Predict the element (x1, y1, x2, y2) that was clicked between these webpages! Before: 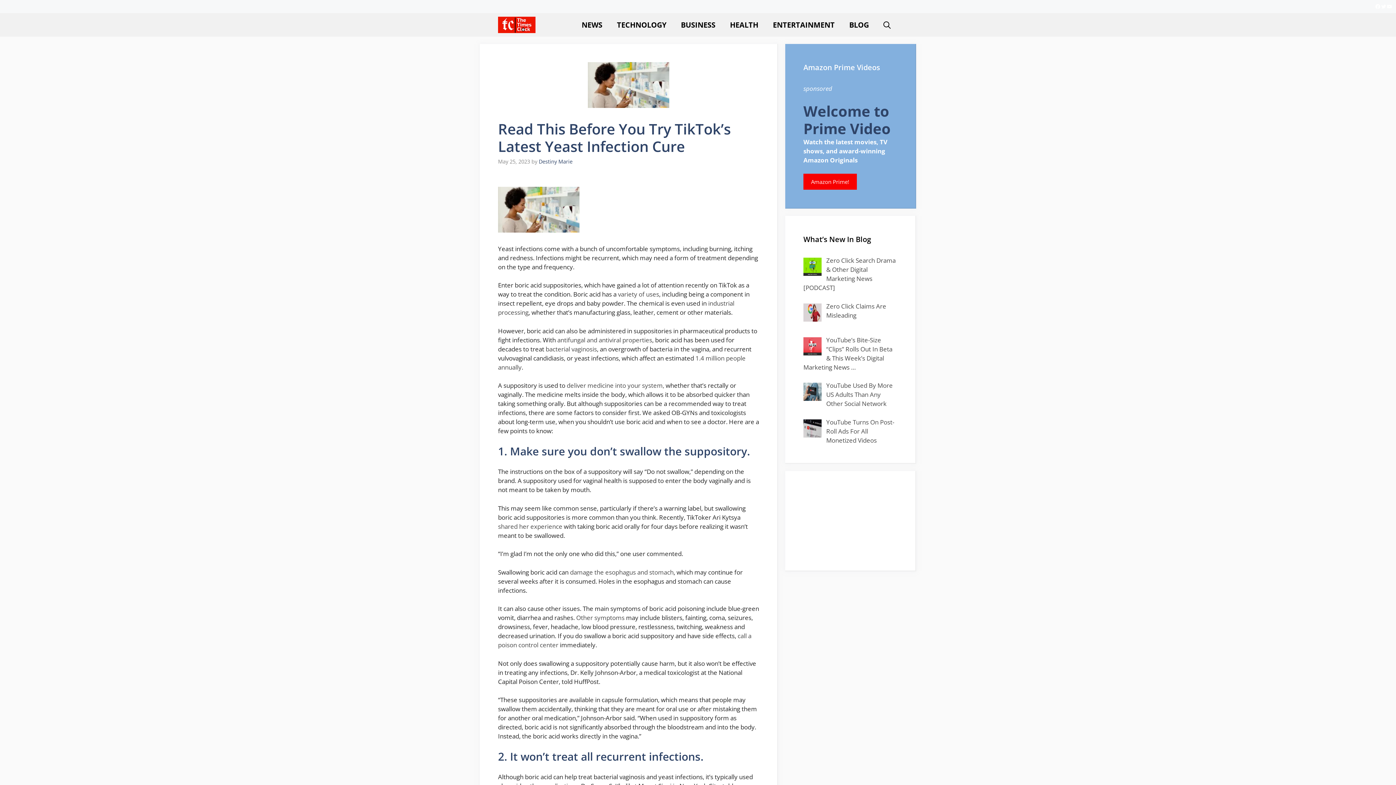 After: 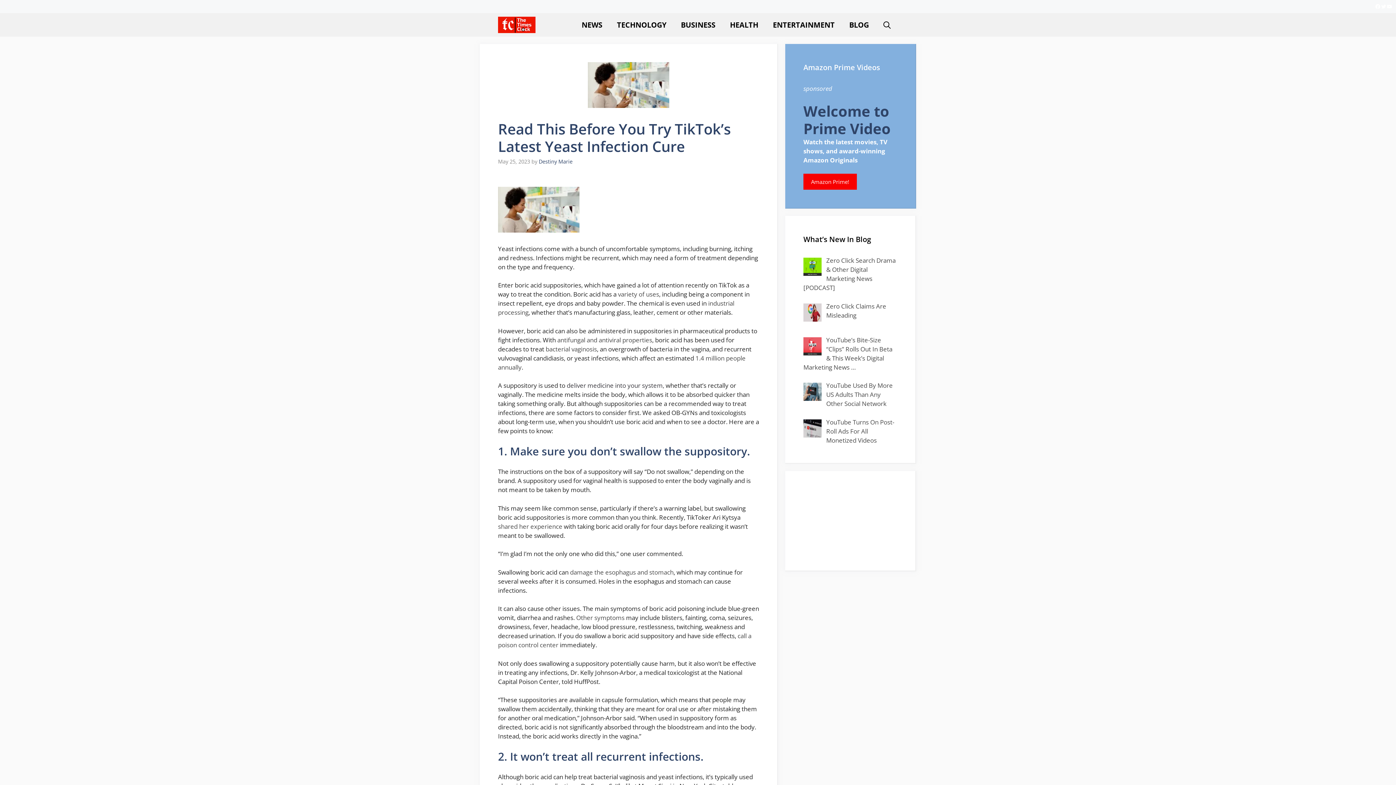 Action: label: deliver medicine into your system, bbox: (566, 381, 664, 389)